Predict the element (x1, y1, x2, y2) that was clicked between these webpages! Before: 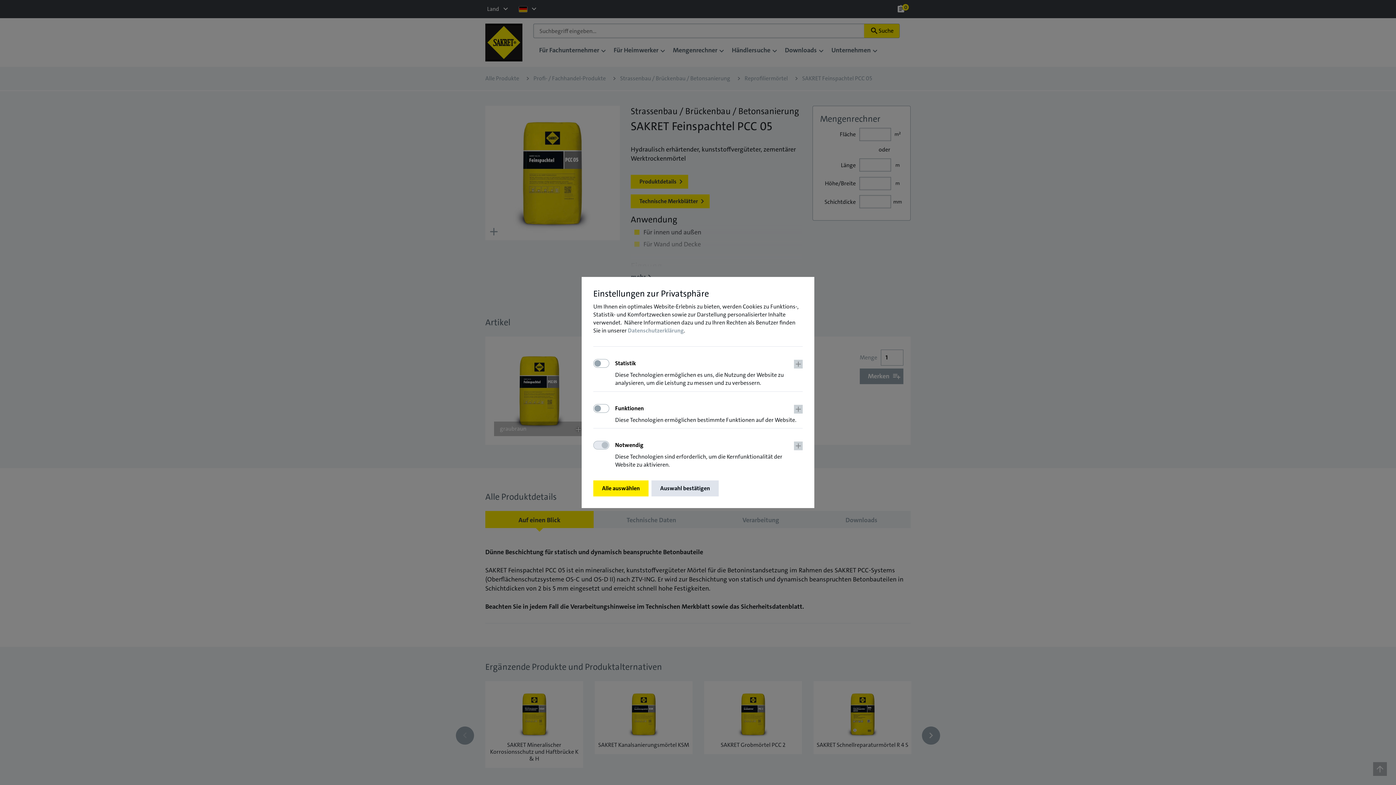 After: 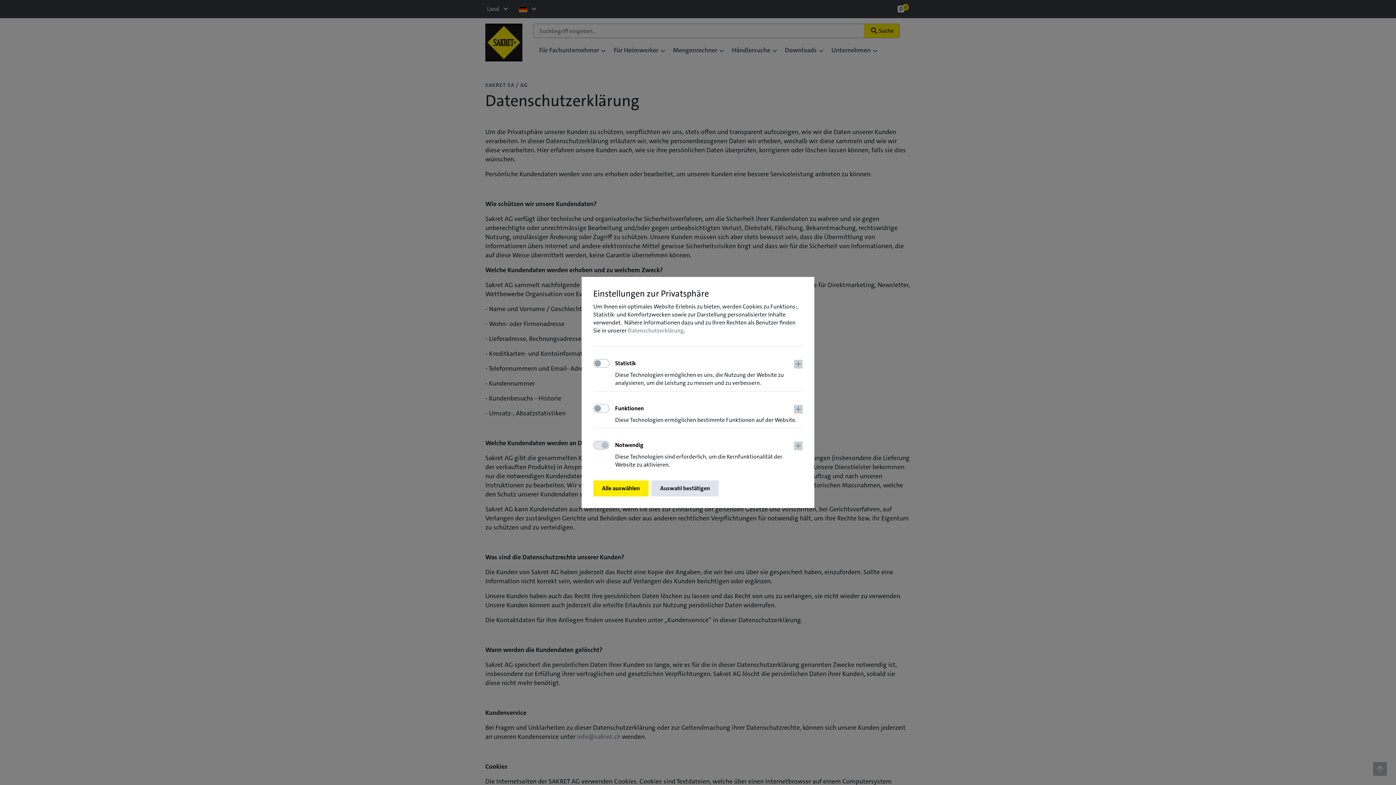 Action: bbox: (628, 326, 684, 334) label: Datenschutzerklärung